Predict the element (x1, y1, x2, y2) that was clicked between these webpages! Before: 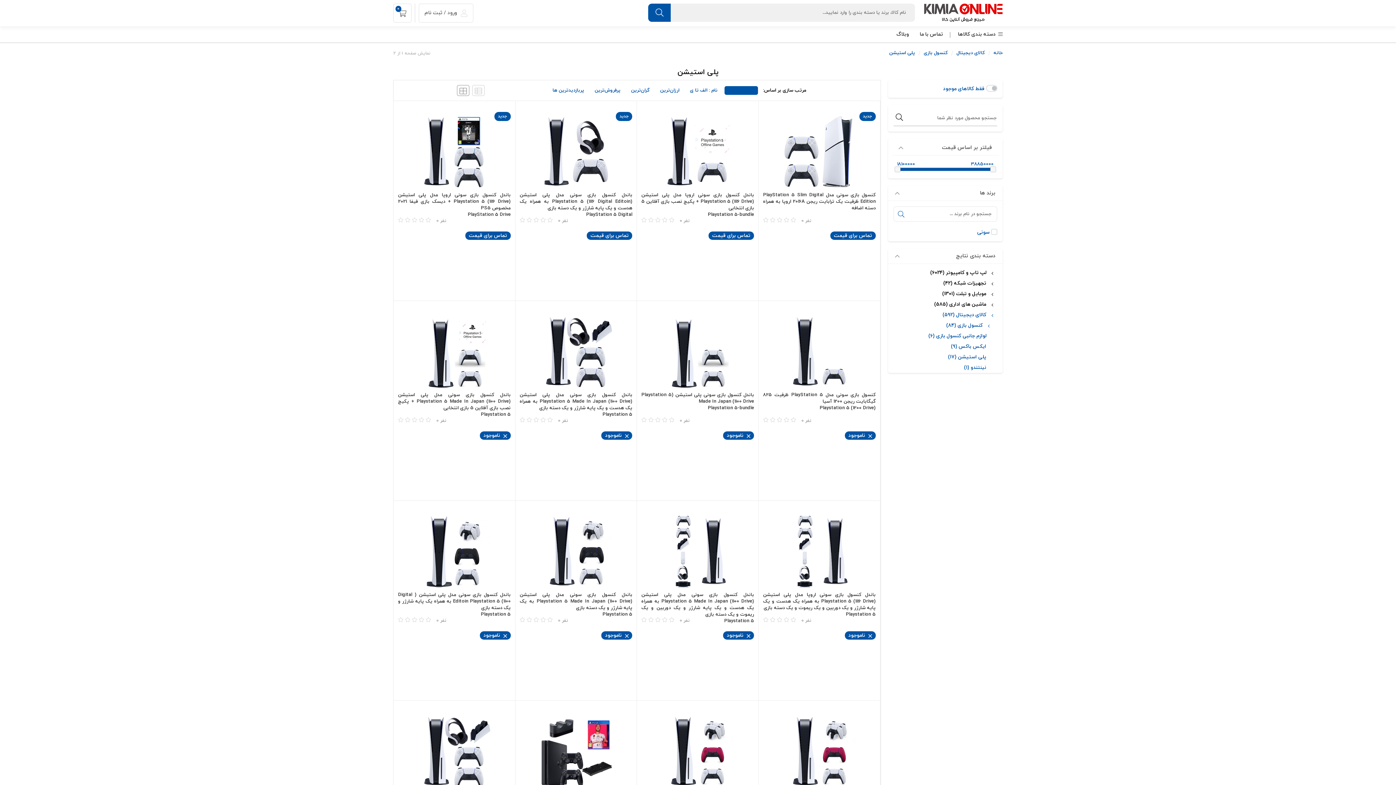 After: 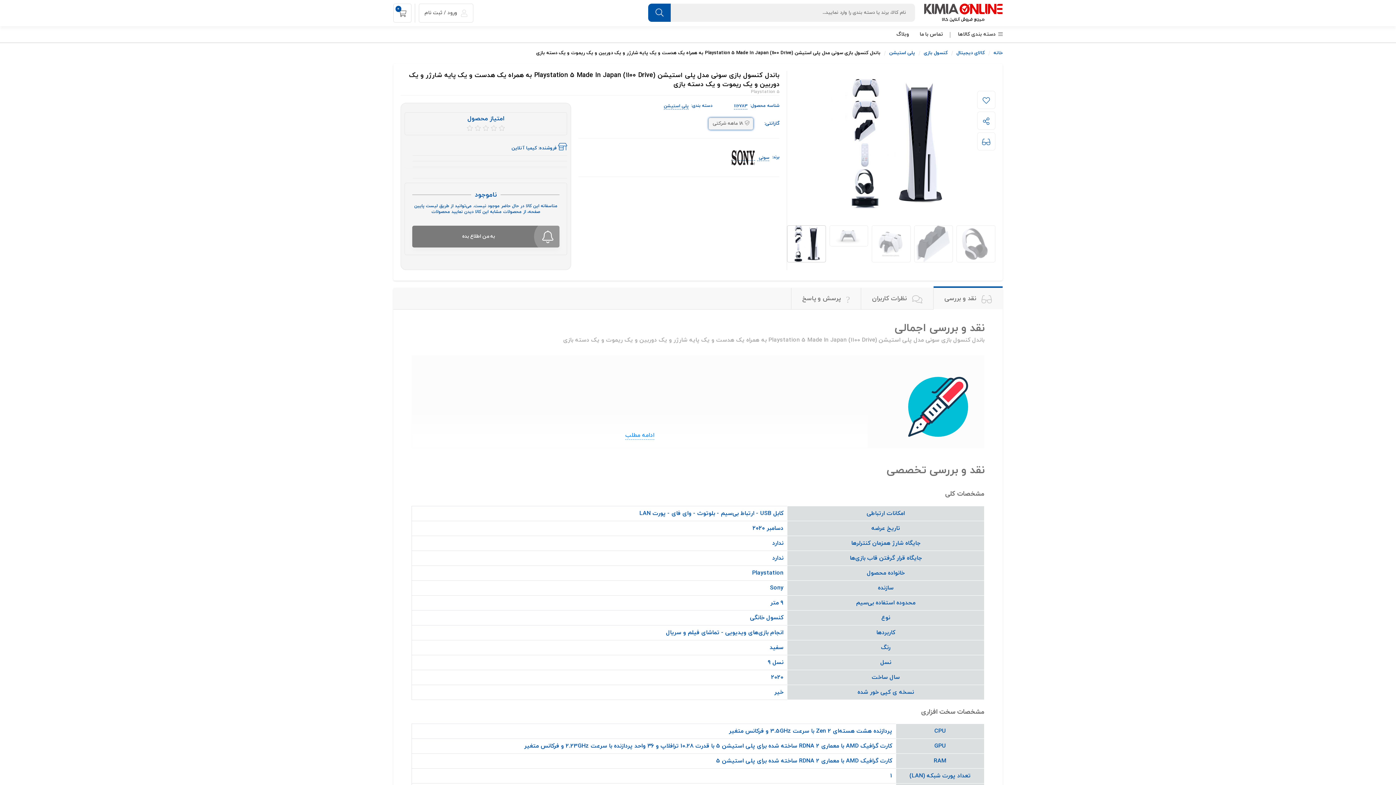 Action: bbox: (641, 611, 754, 618) label: باندل کنسول بازی سونی مدل پلی استیشن (Playstation 5 Made In Japan (1100 Drive به همراه یک هدست و یک پایه شارژر و یک دوربین و یک ریموت و یک دسته بازی